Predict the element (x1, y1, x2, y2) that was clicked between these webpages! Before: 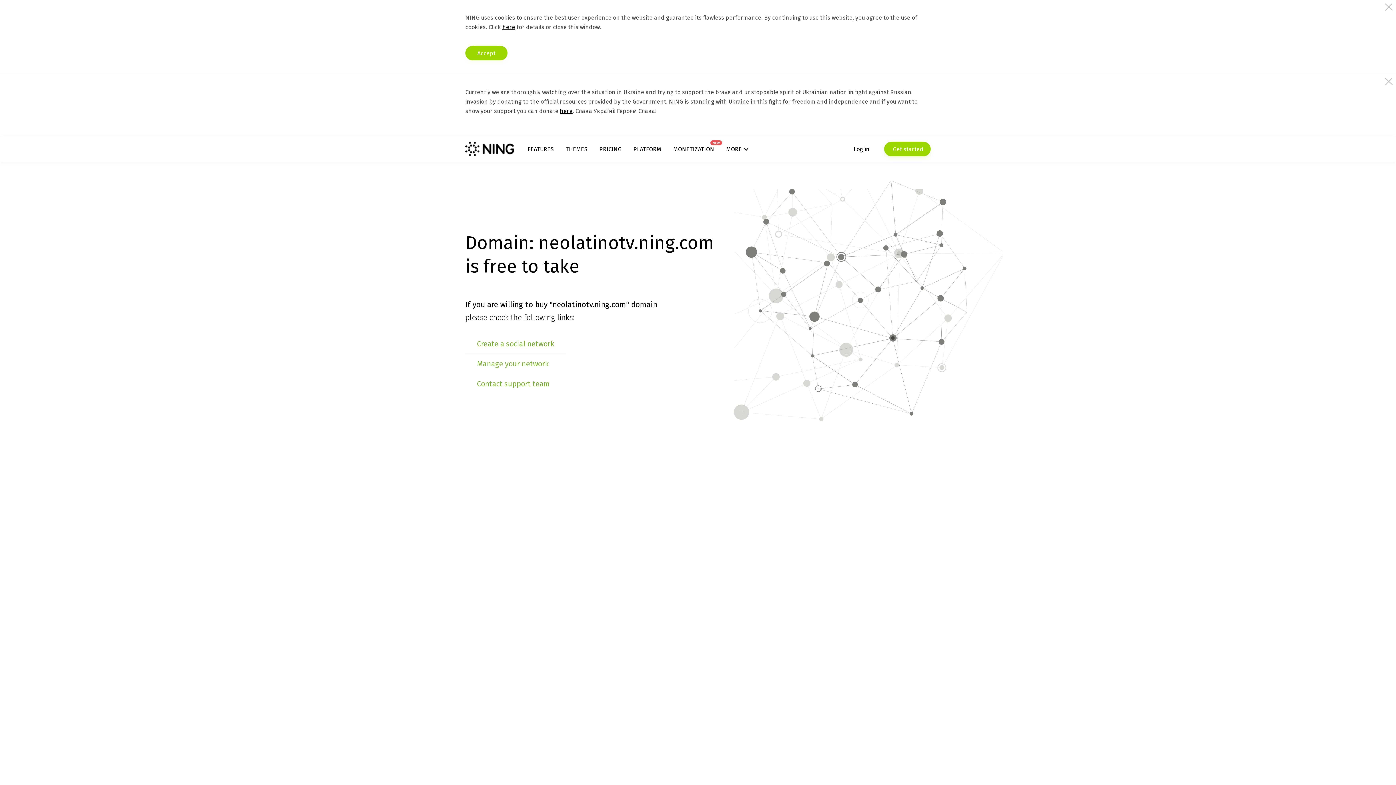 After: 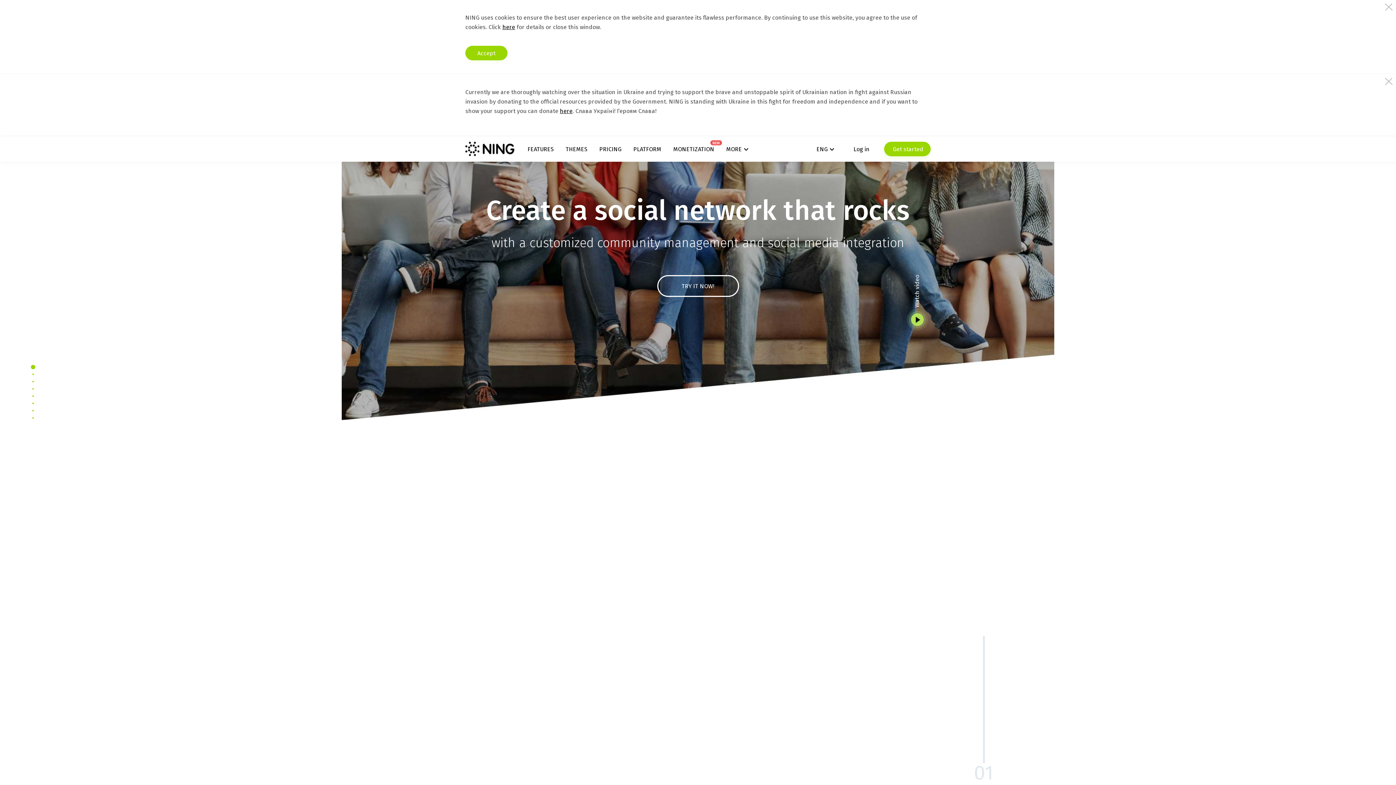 Action: bbox: (465, 141, 514, 156)